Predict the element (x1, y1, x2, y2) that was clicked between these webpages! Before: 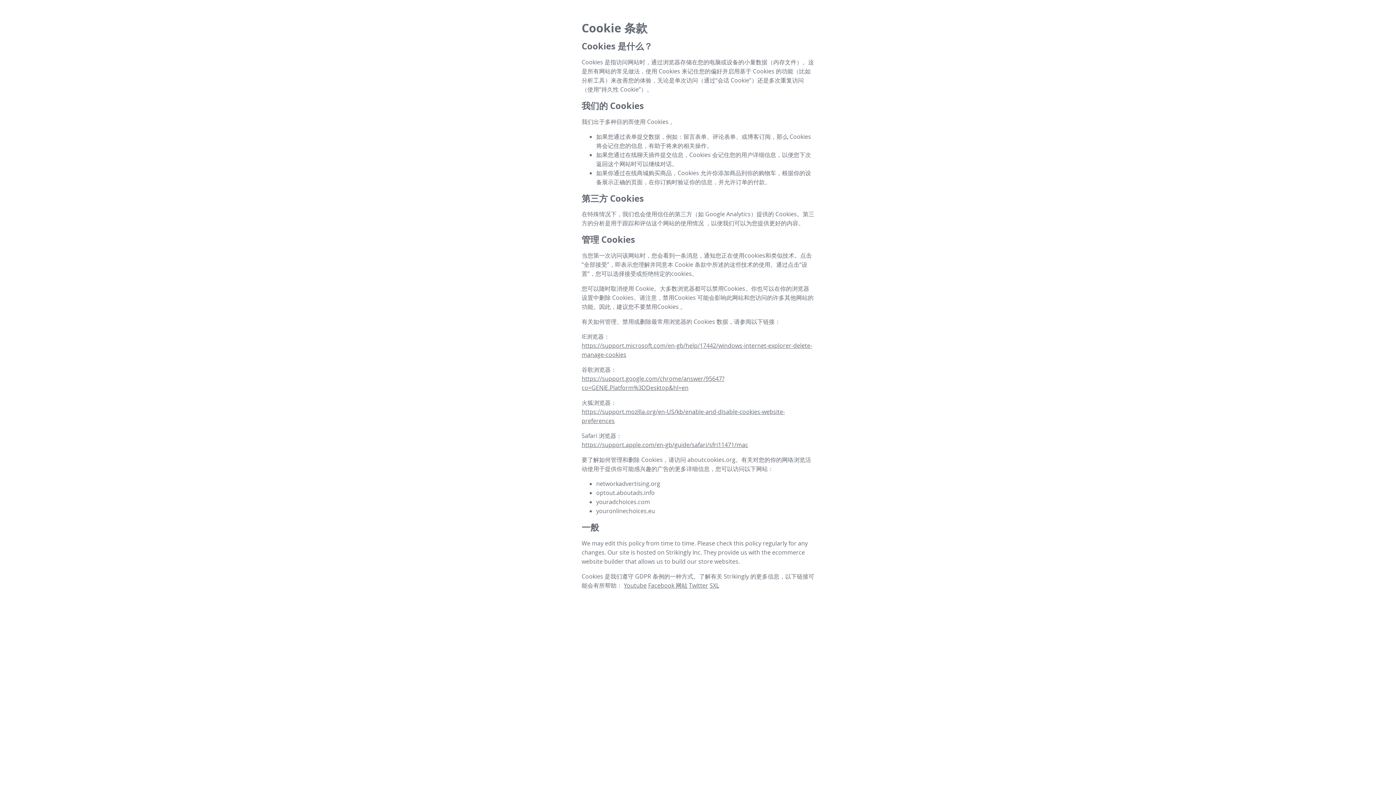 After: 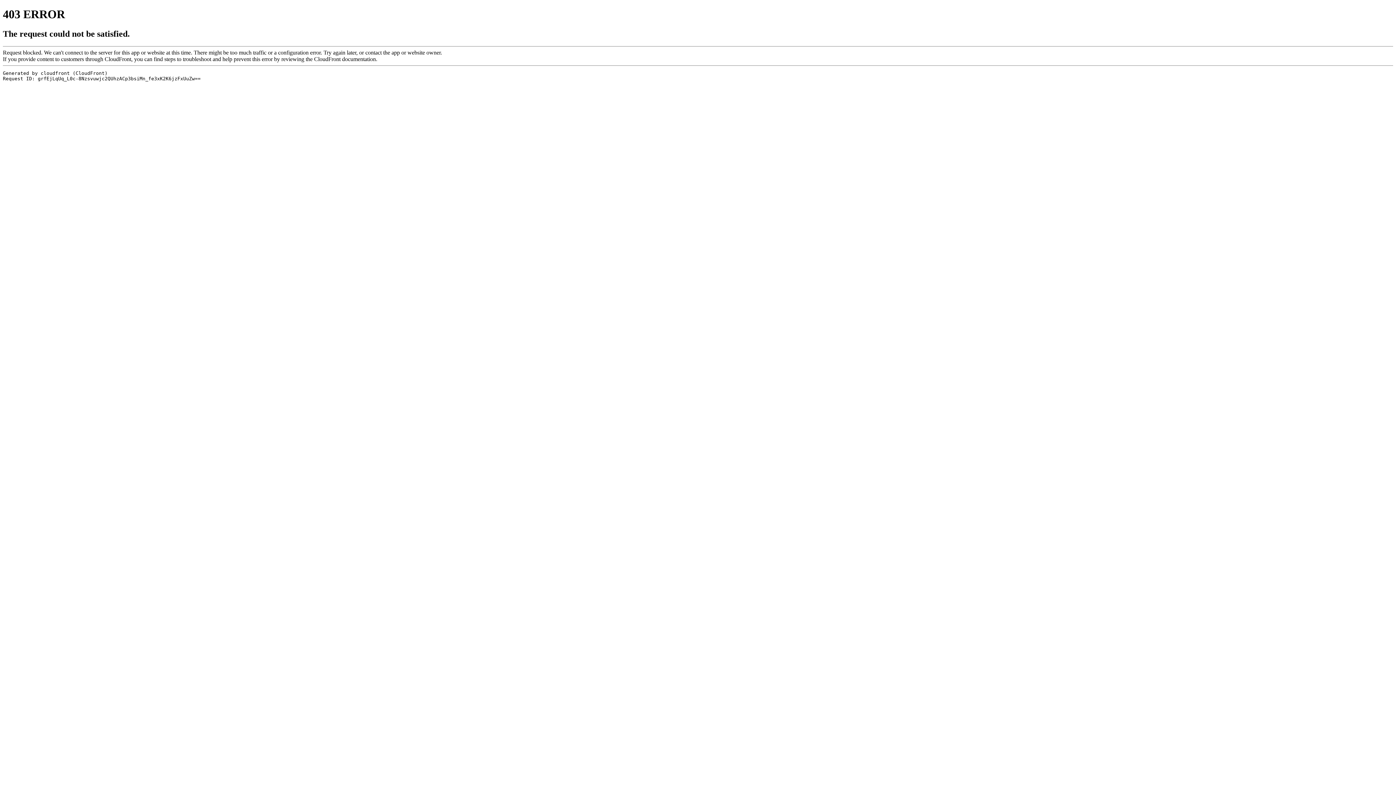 Action: bbox: (698, 557, 738, 565) label: store websites